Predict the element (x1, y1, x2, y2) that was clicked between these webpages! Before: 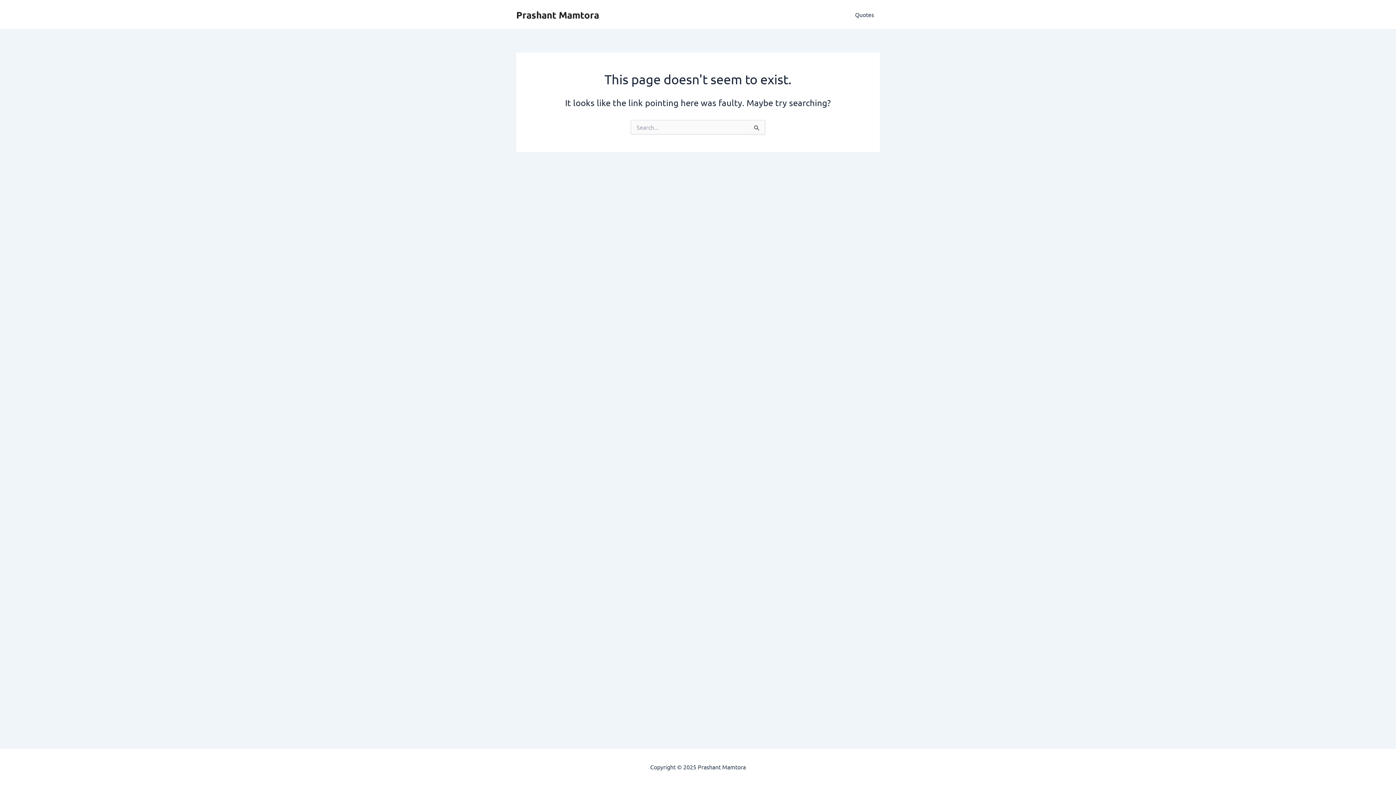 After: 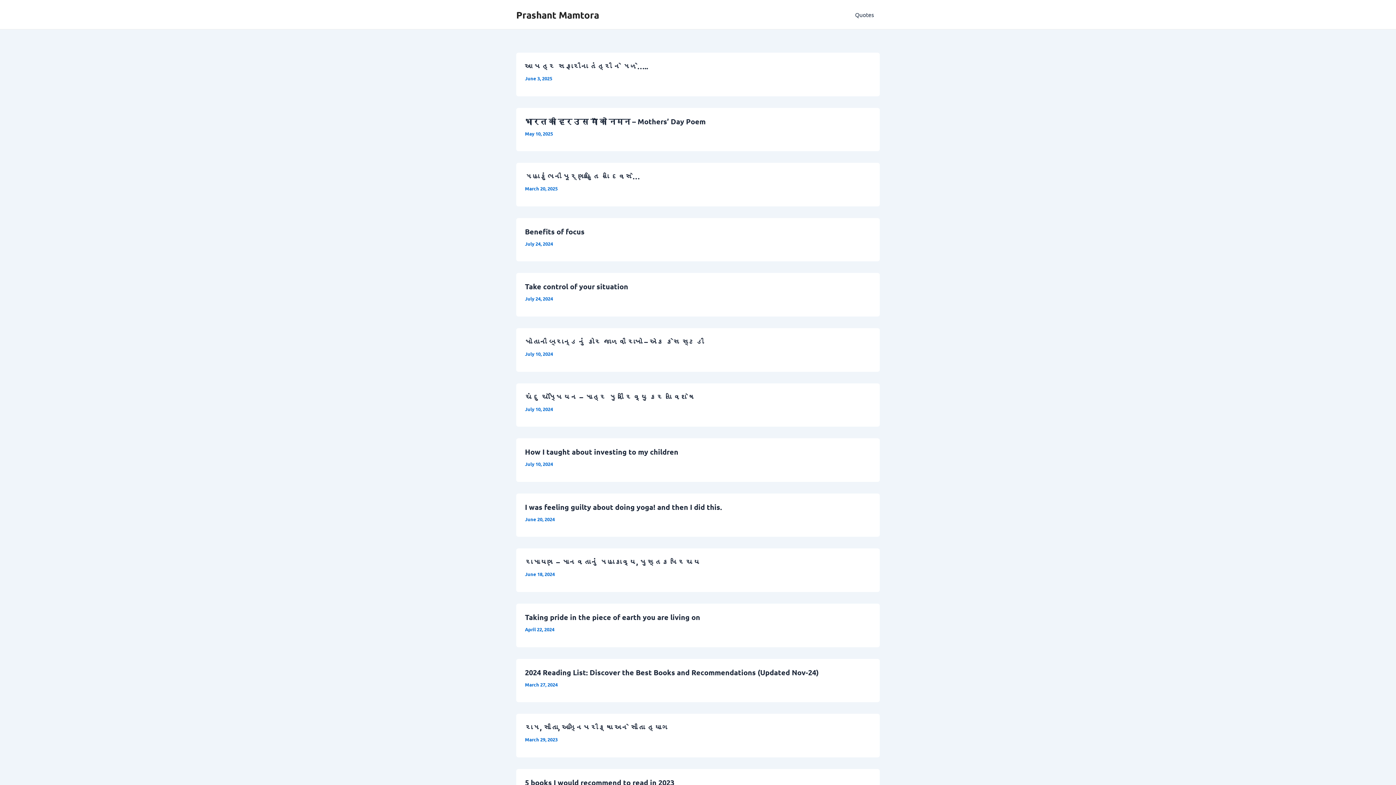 Action: label: Prashant Mamtora bbox: (516, 8, 599, 20)